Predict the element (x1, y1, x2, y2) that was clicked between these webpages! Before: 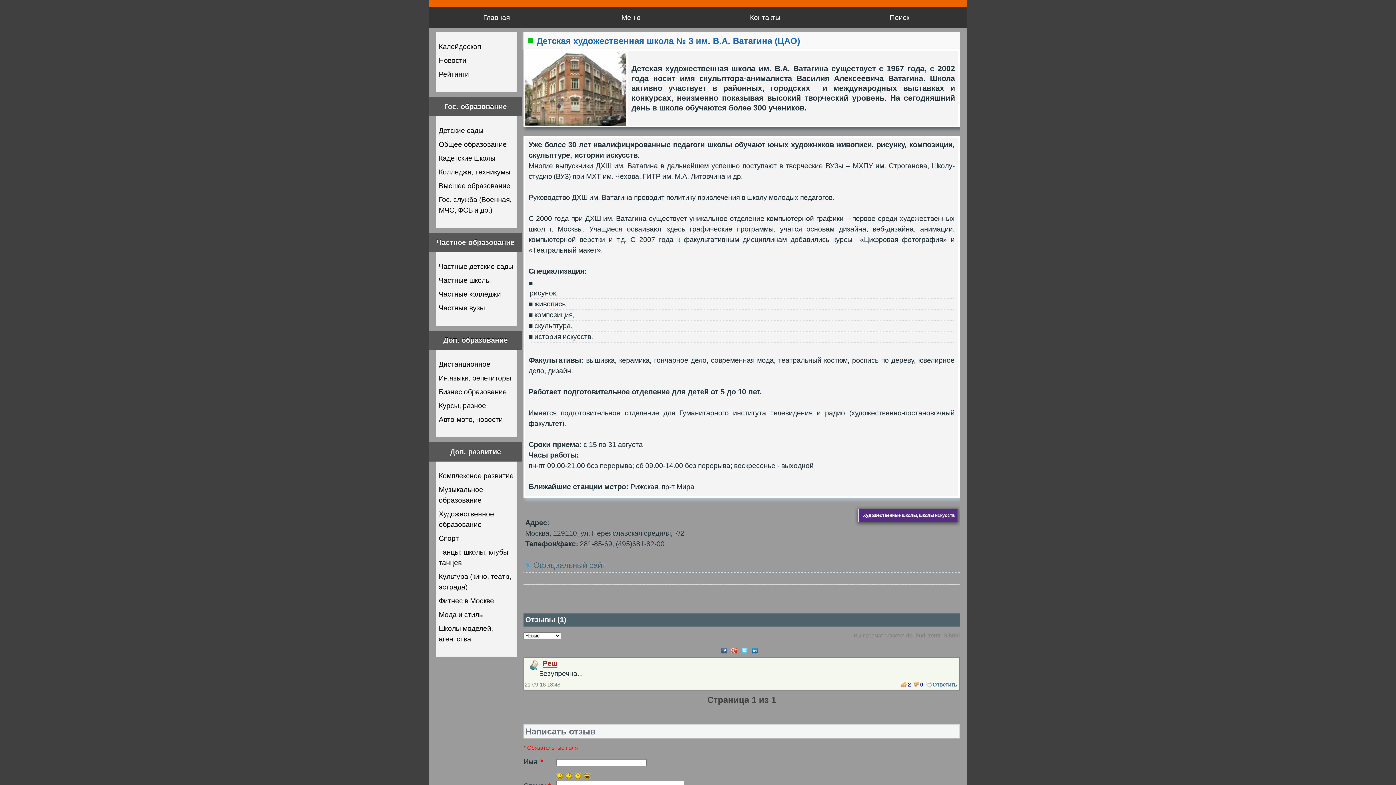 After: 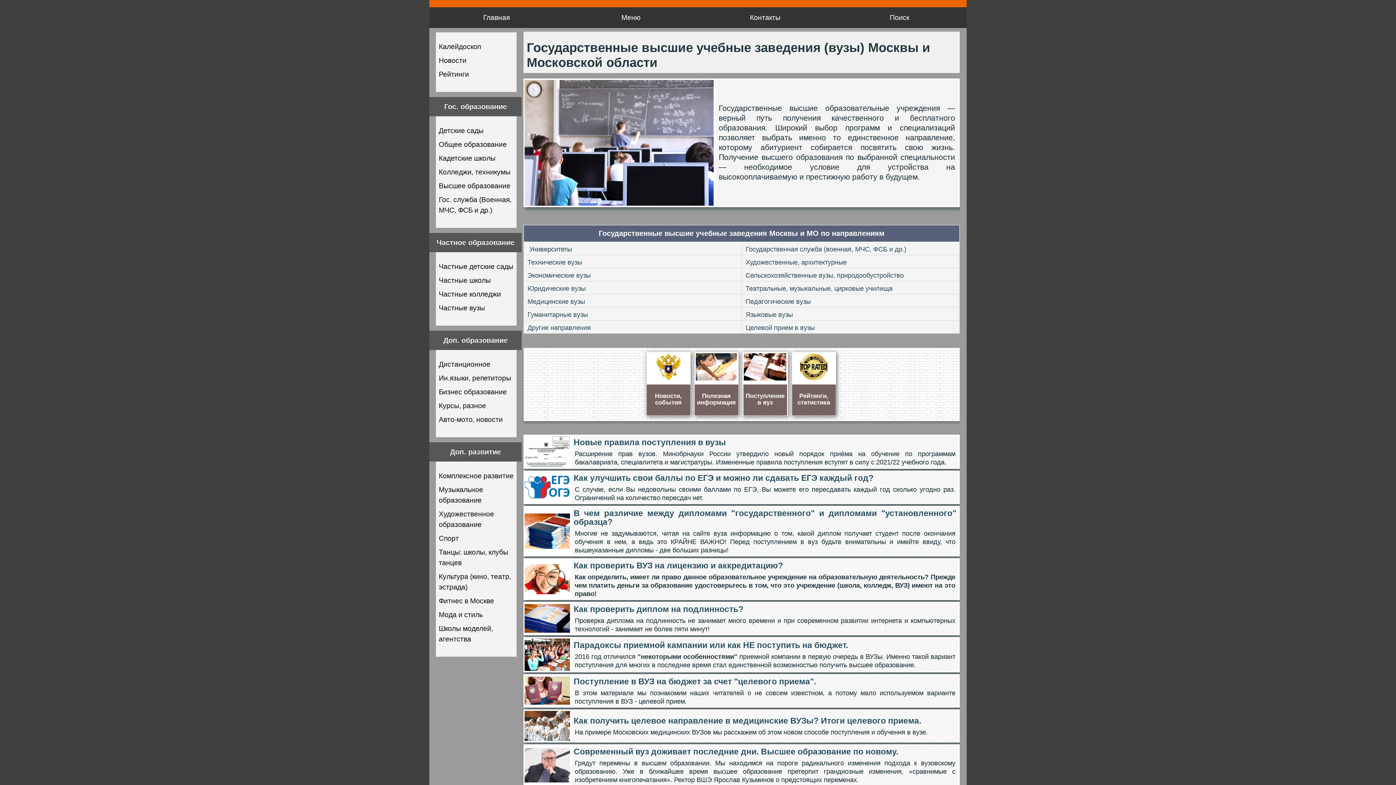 Action: bbox: (437, 179, 514, 192) label: Высшее образование